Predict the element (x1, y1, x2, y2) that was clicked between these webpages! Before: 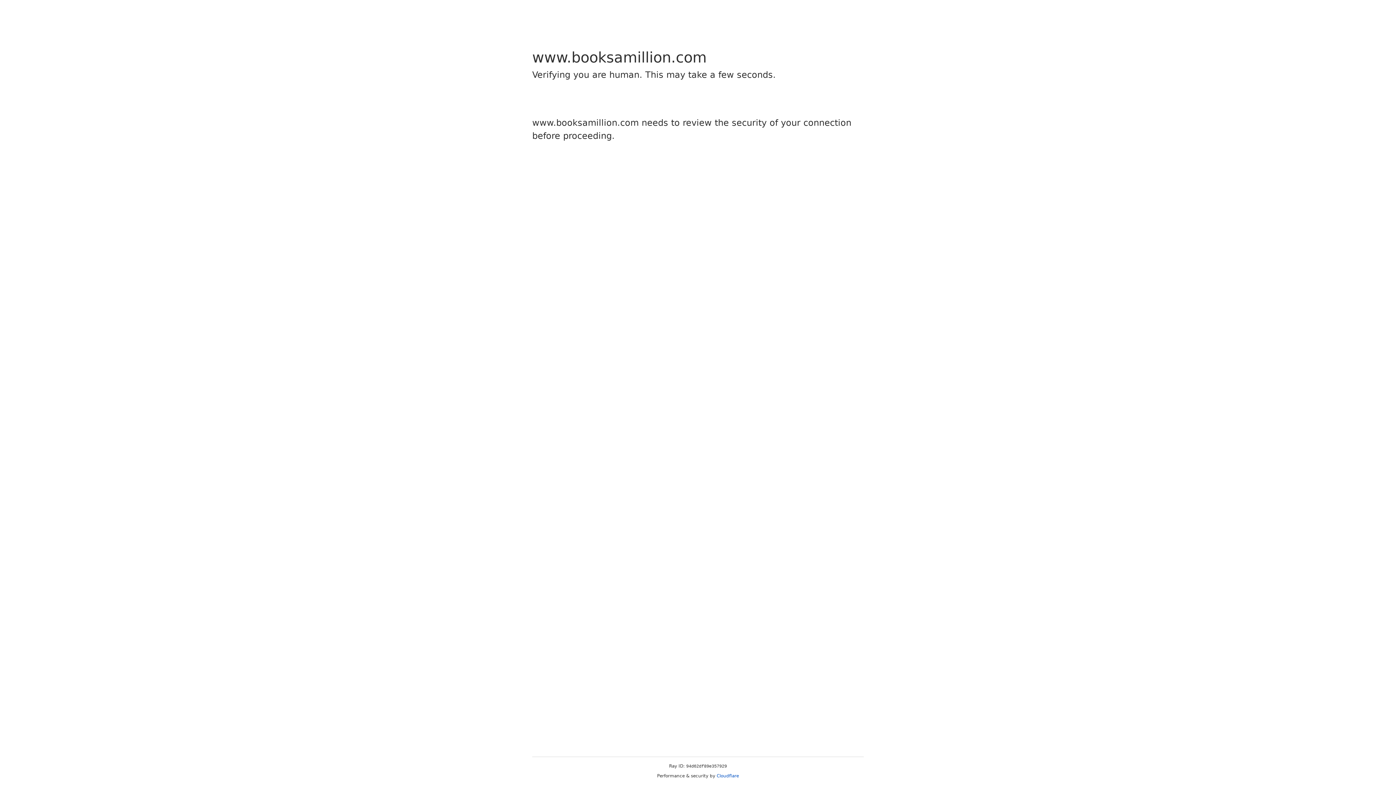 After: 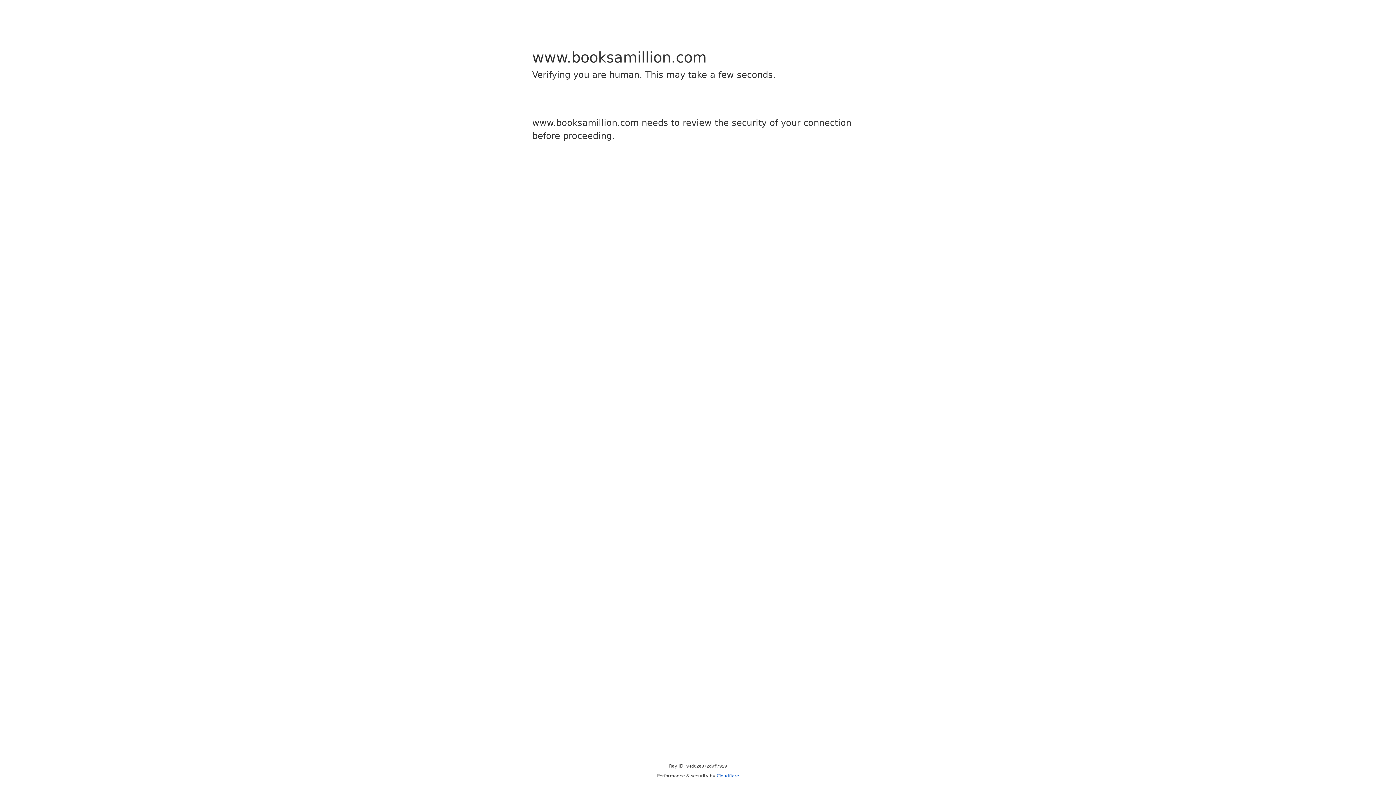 Action: bbox: (716, 773, 739, 778) label: Cloudflare